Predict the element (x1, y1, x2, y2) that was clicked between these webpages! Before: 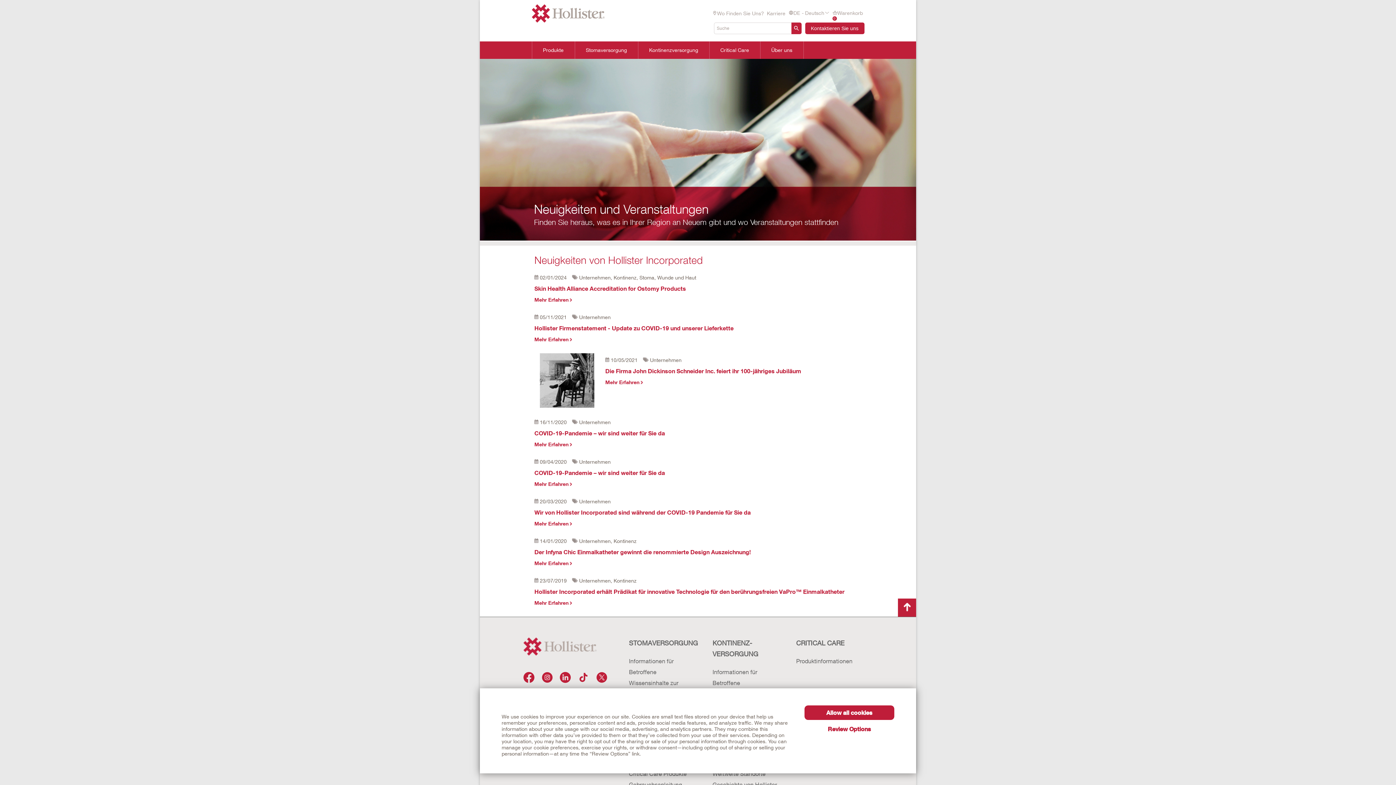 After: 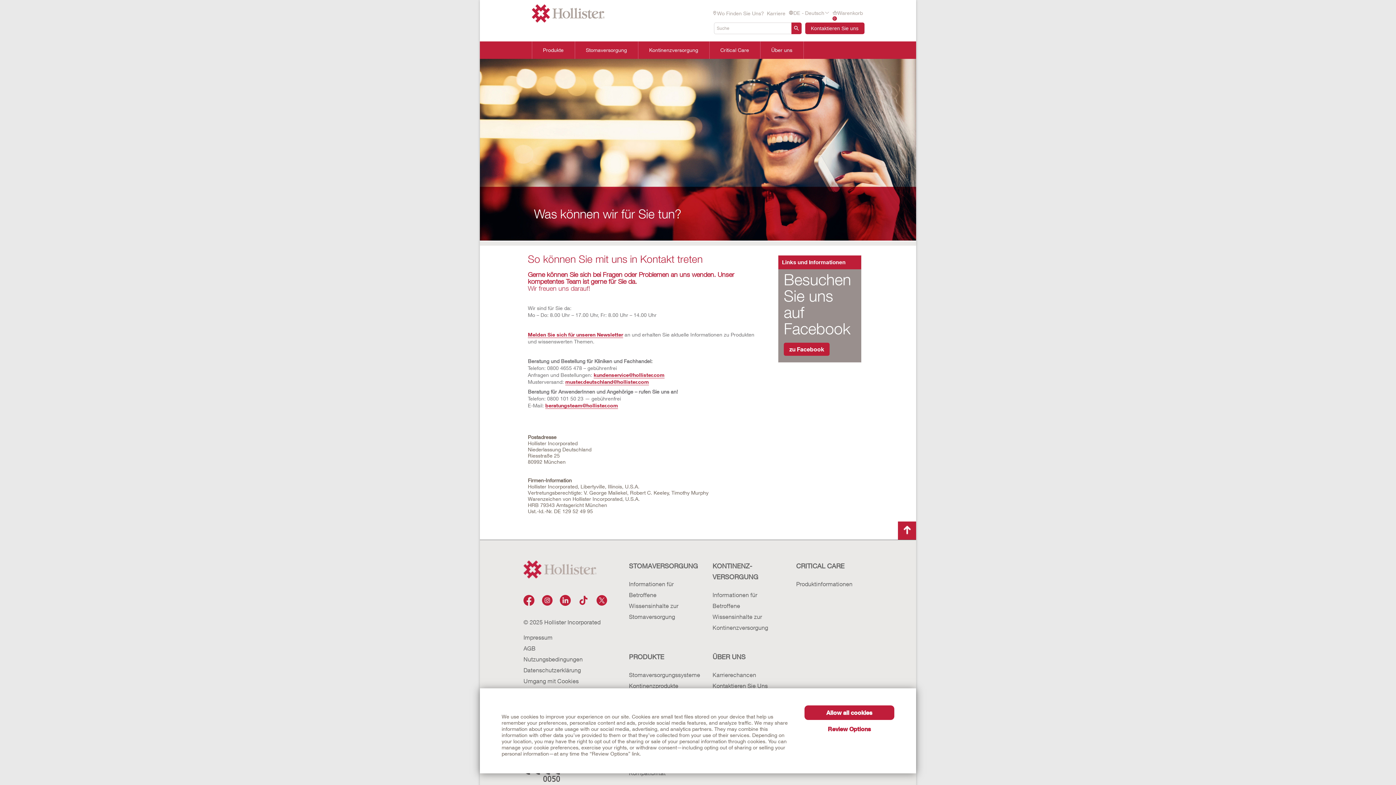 Action: label: Kontaktieren Sie uns bbox: (805, 22, 864, 34)